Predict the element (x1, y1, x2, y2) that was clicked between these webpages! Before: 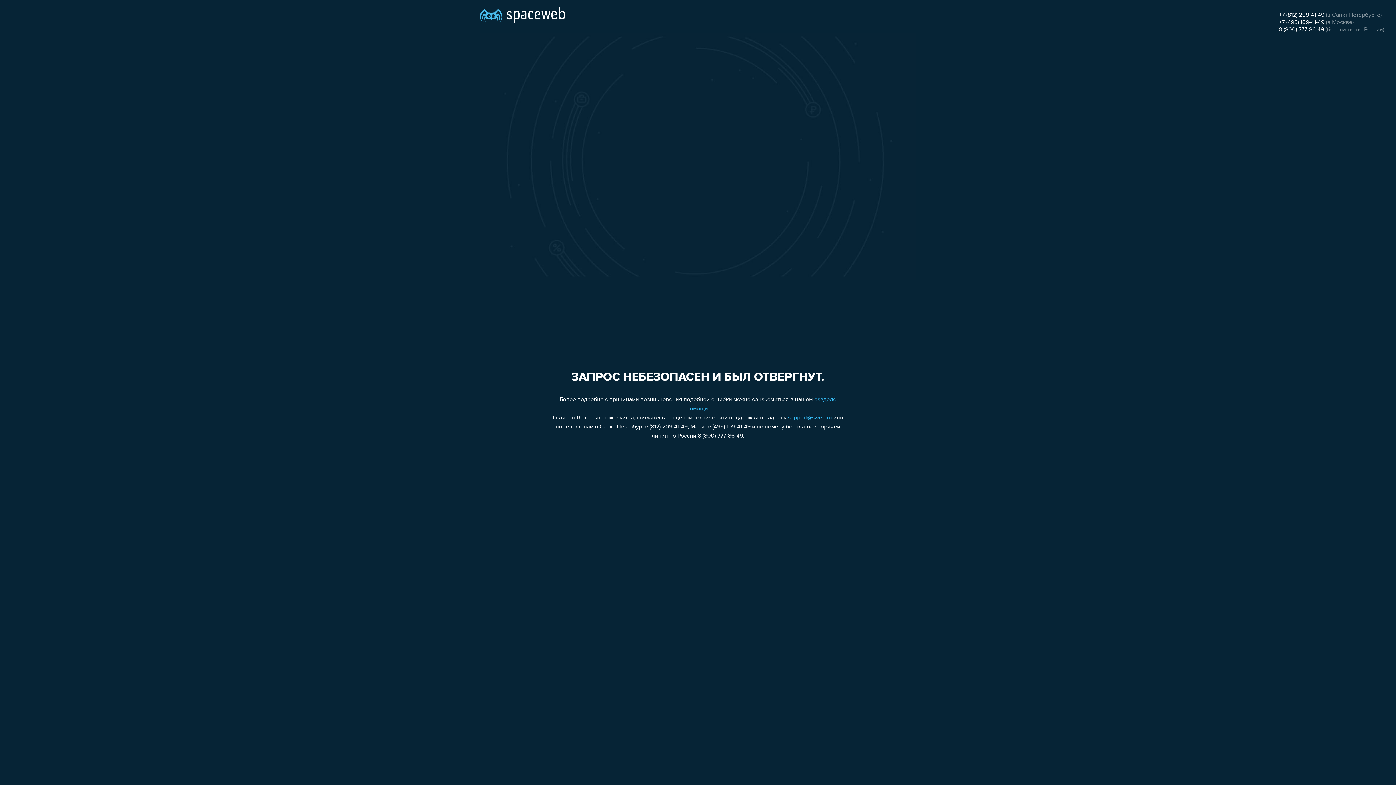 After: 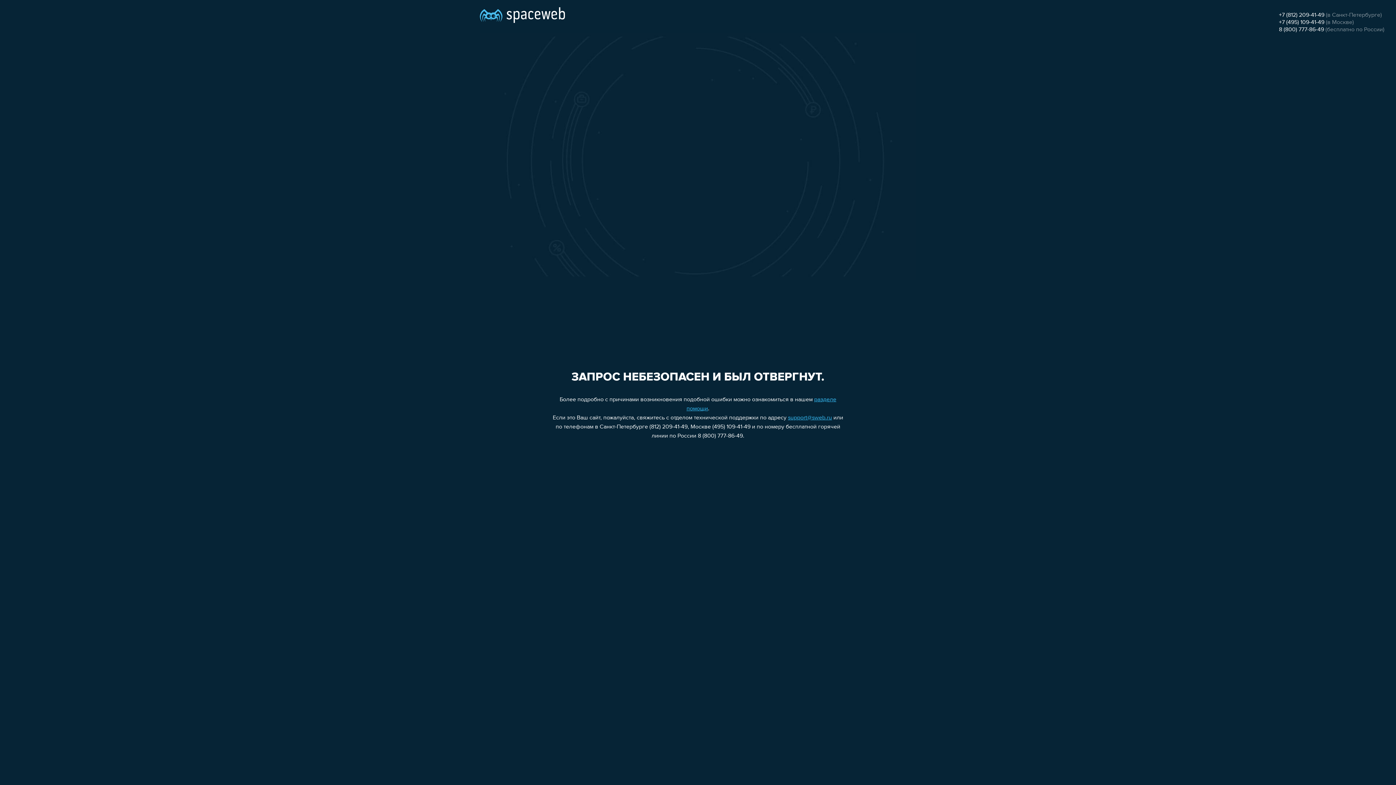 Action: bbox: (1279, 26, 1324, 32) label: 8 (800) 777-86-49